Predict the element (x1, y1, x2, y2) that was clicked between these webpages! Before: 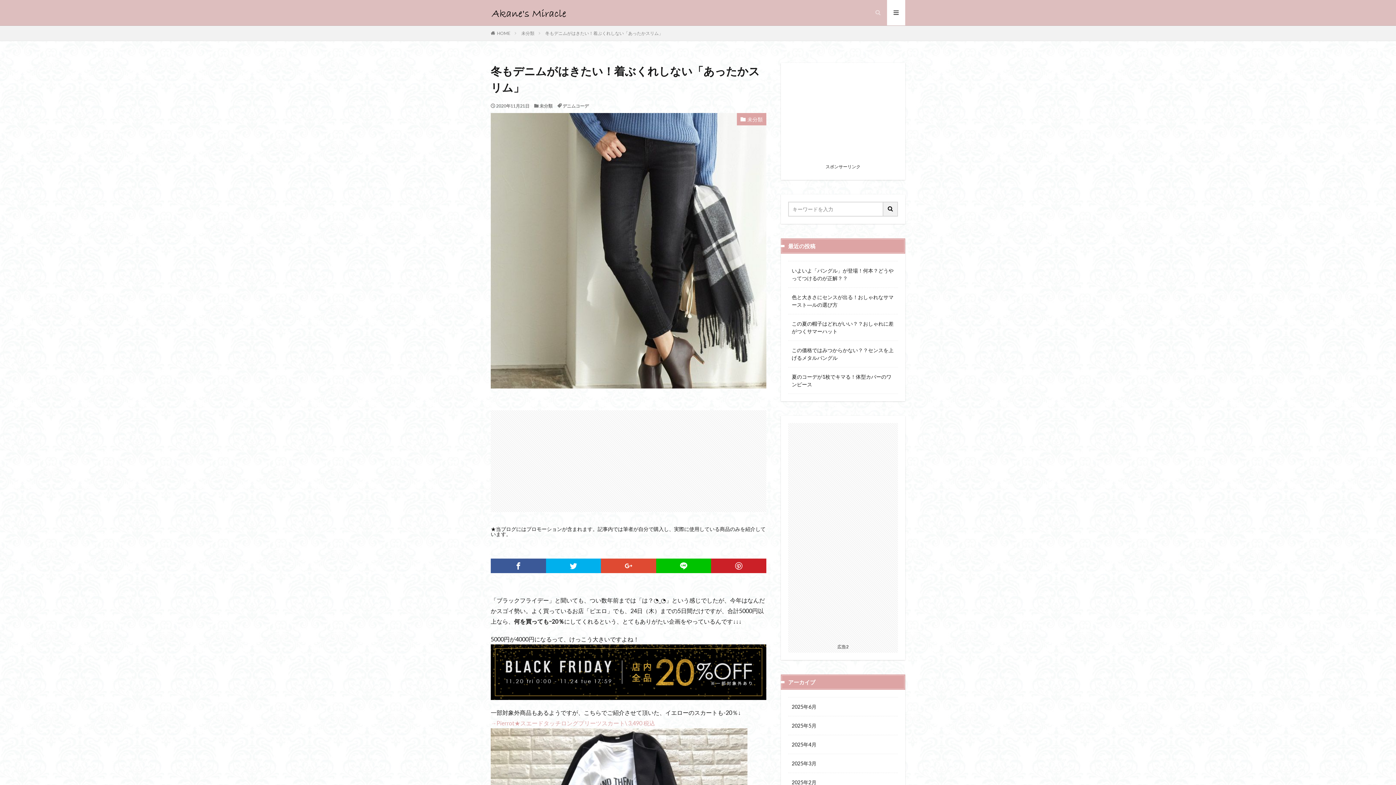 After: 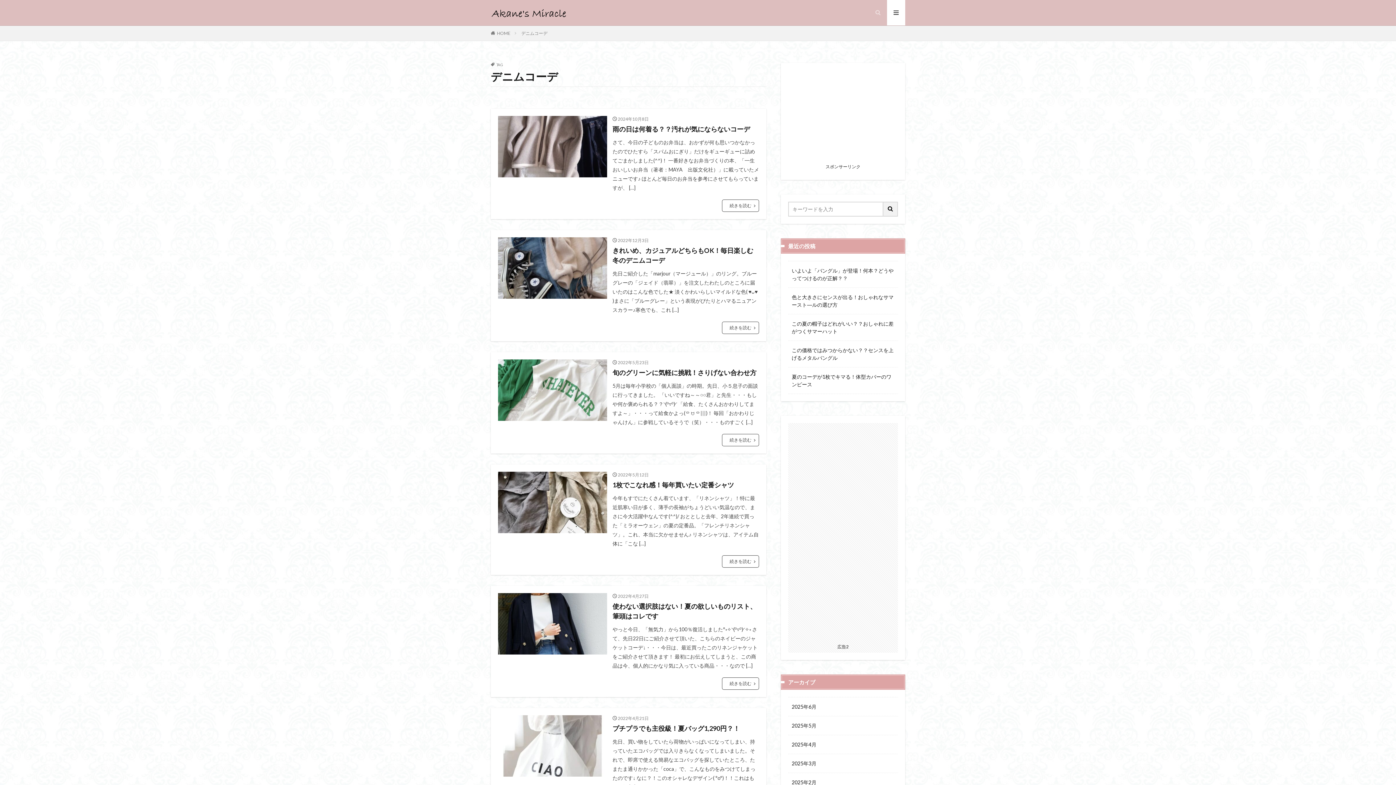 Action: label: デニムコーデ bbox: (562, 103, 588, 108)